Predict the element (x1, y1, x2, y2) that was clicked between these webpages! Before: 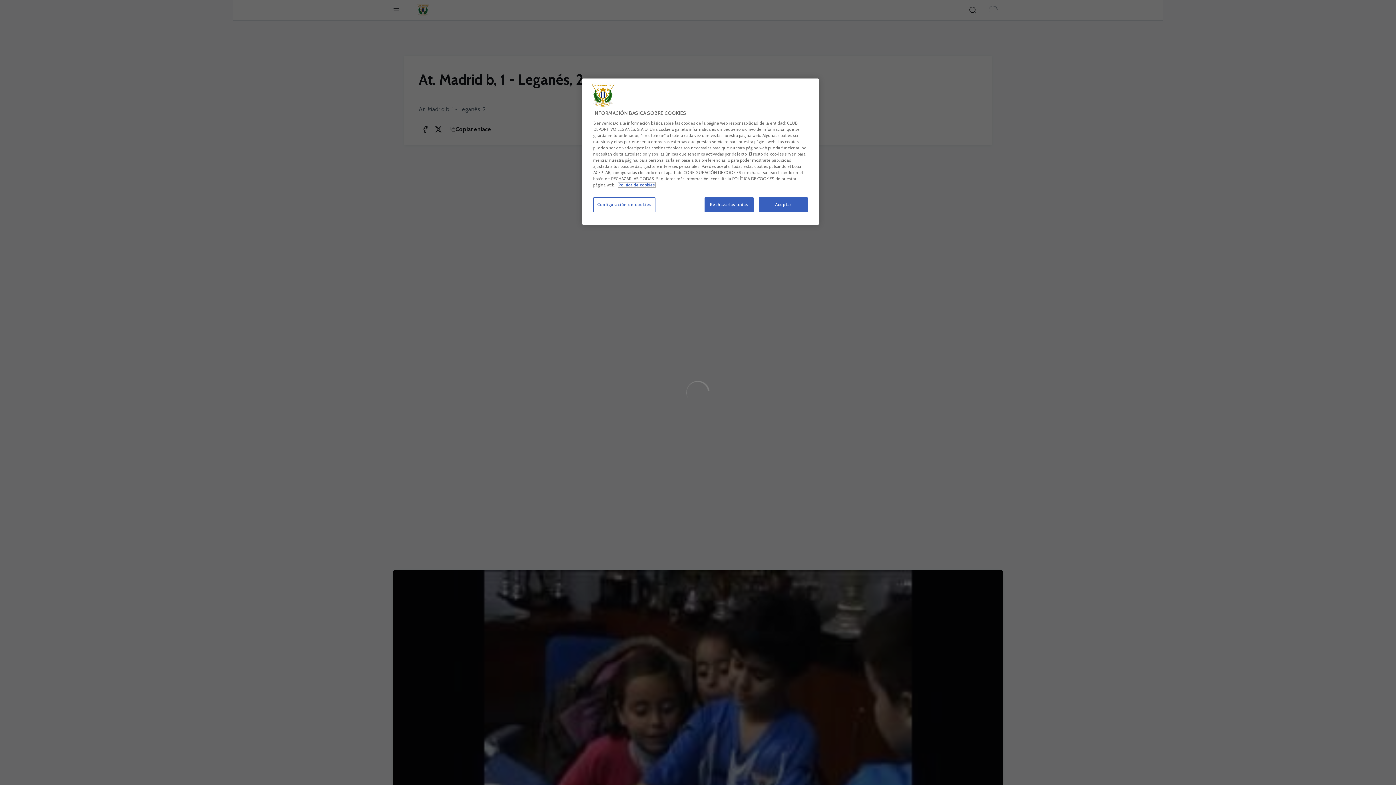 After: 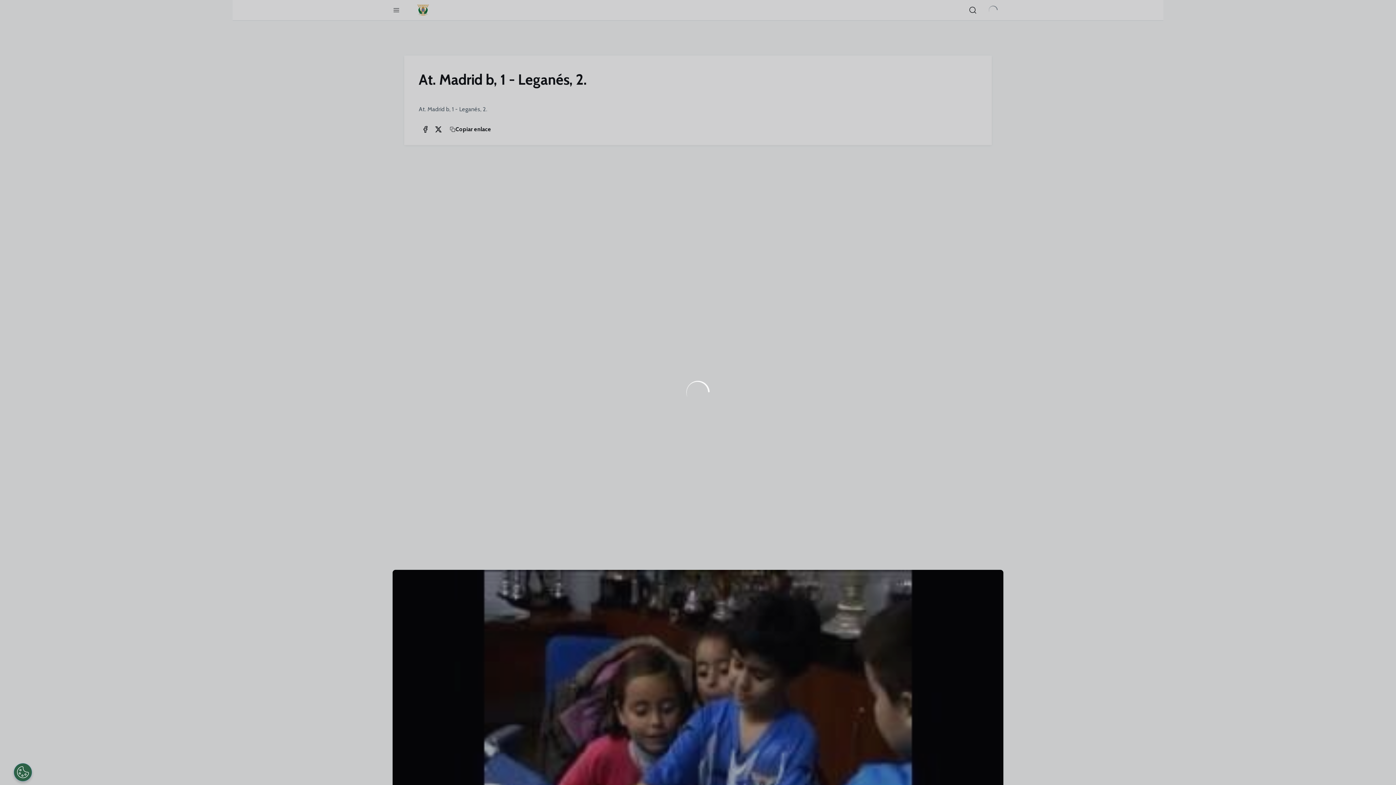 Action: label: Aceptar bbox: (758, 197, 808, 212)